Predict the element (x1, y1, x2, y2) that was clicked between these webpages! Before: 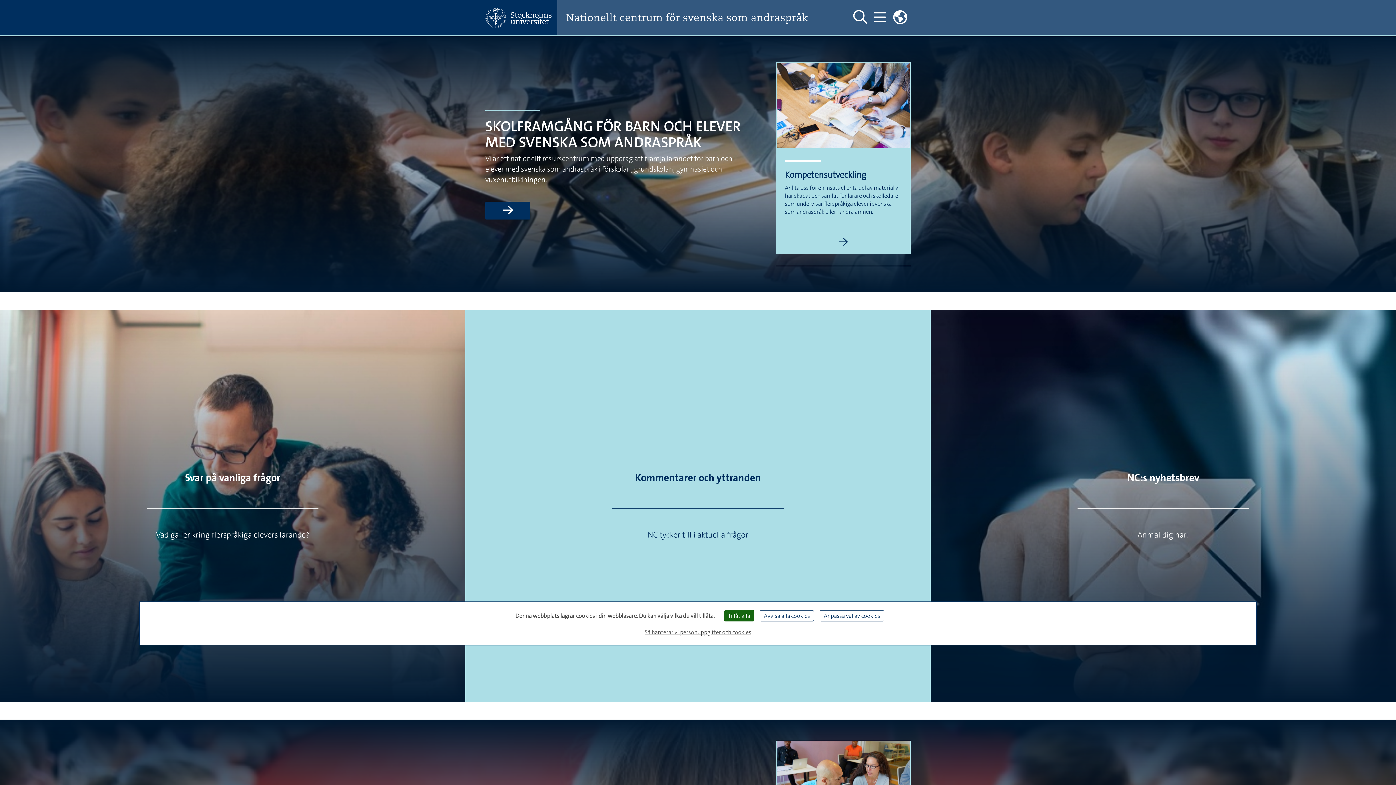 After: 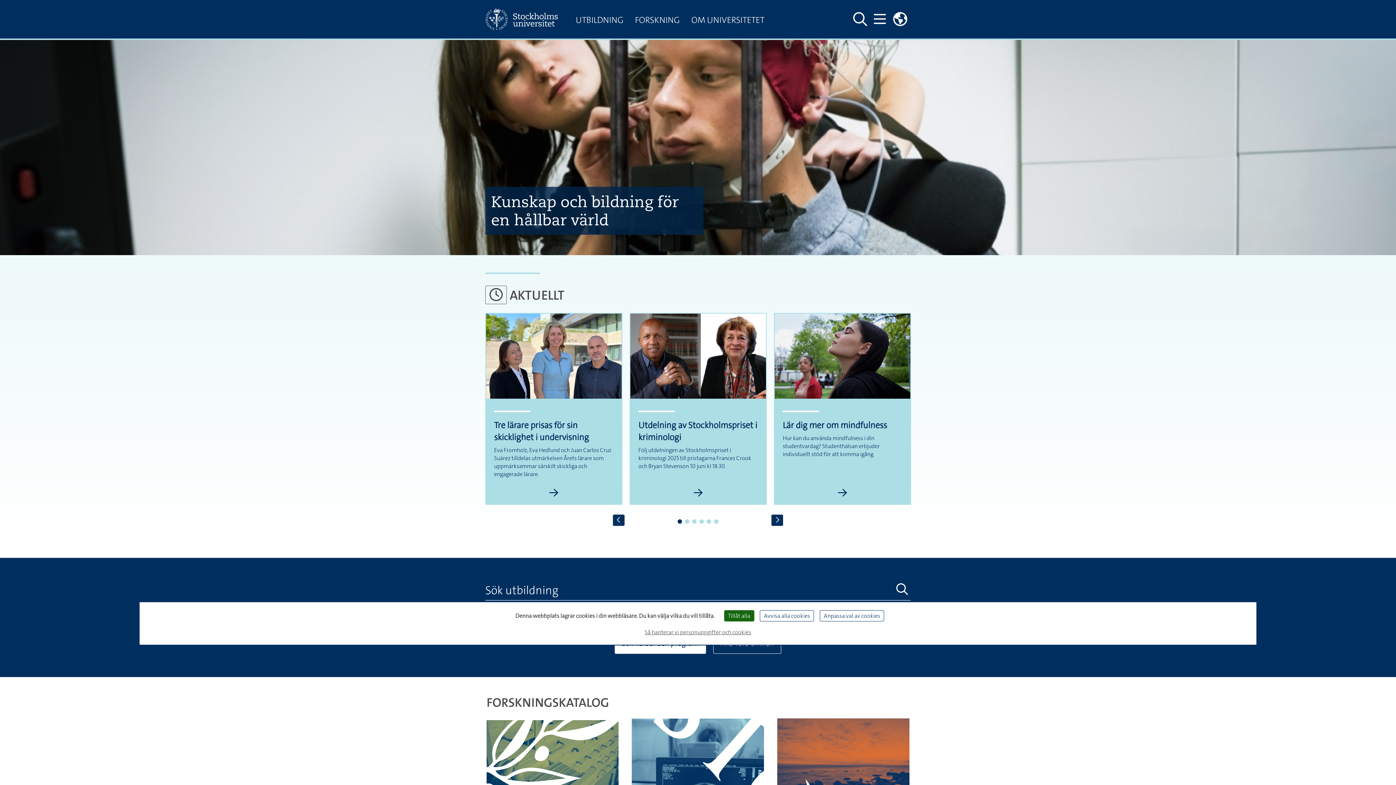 Action: bbox: (485, 7, 557, 27)